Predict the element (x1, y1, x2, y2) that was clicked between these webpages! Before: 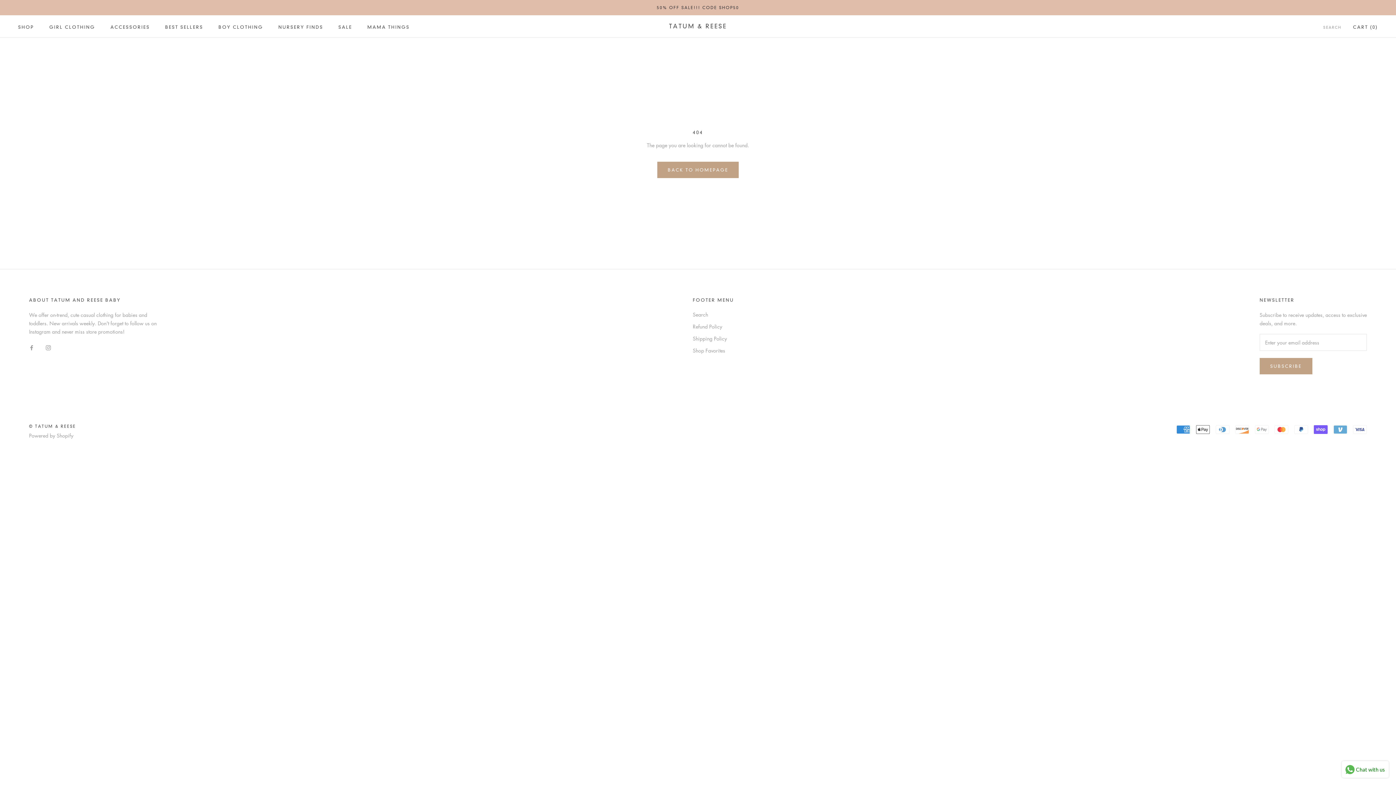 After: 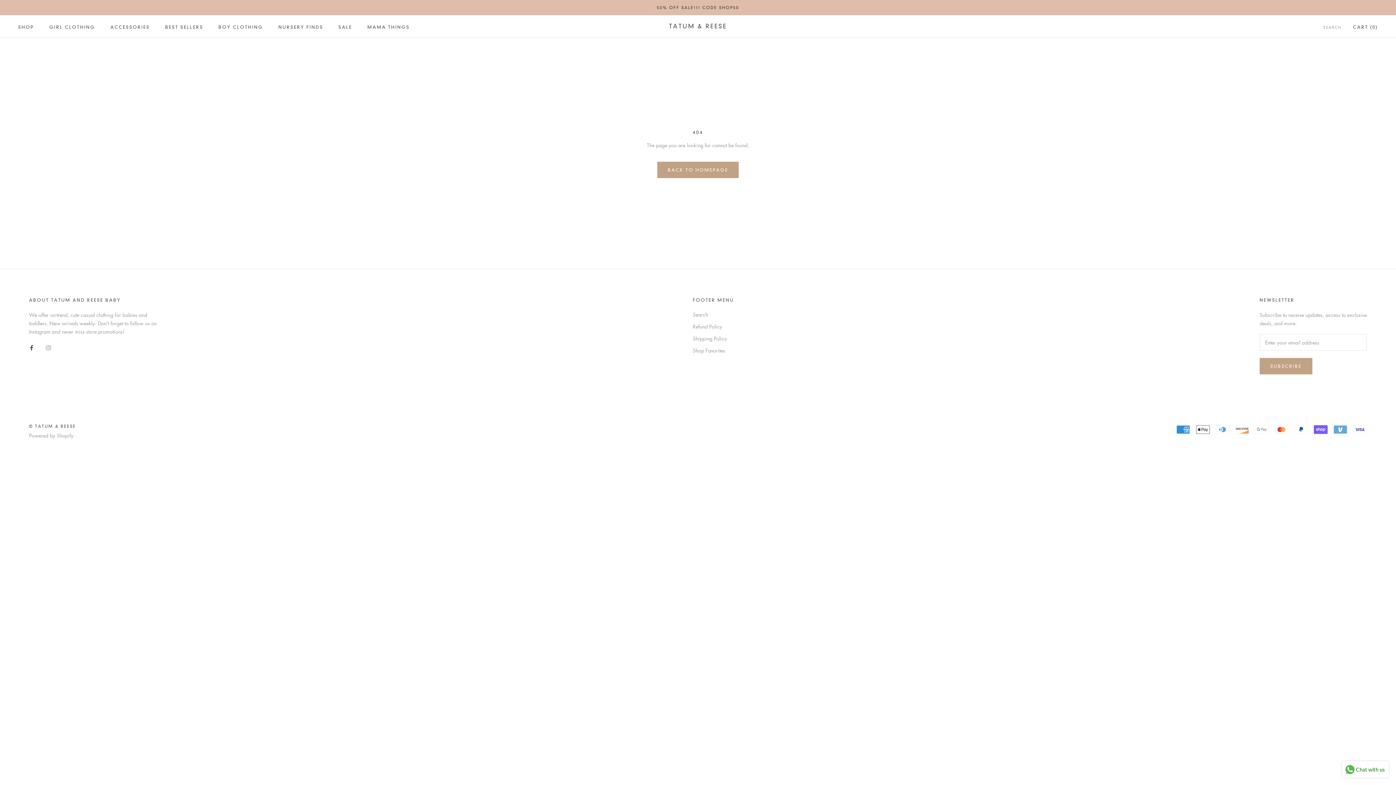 Action: label: Facebook bbox: (29, 343, 34, 351)